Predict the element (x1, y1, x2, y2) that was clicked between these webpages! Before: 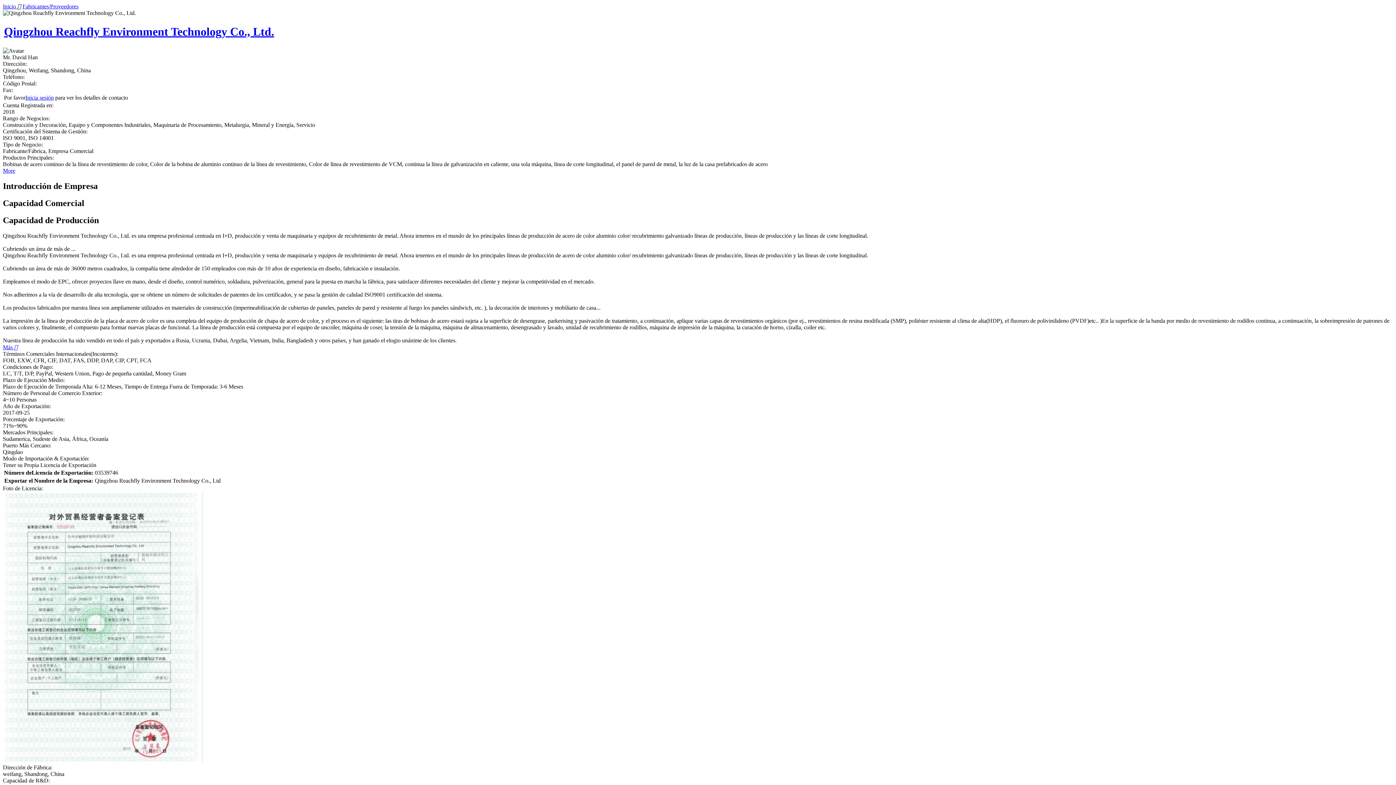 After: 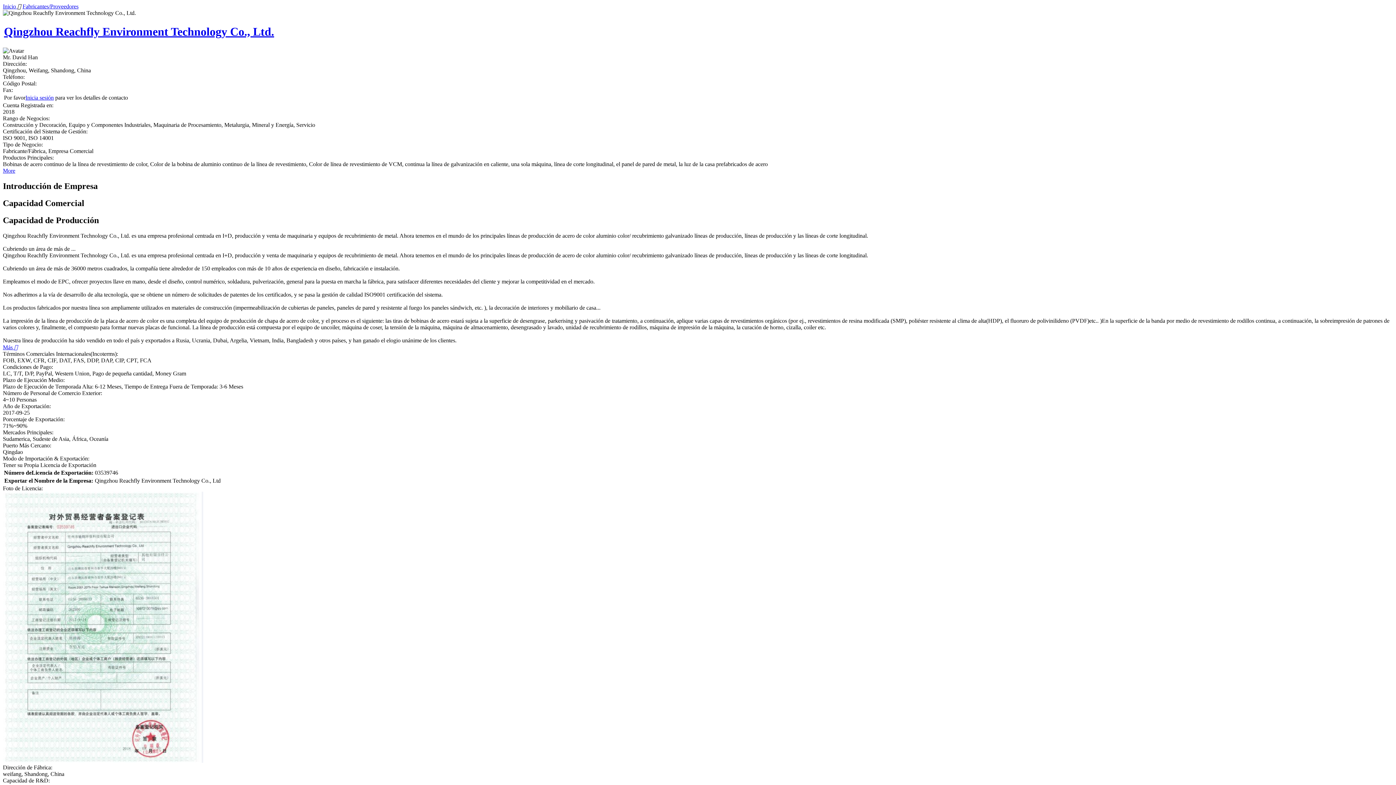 Action: bbox: (2, 344, 17, 350) label: Más 